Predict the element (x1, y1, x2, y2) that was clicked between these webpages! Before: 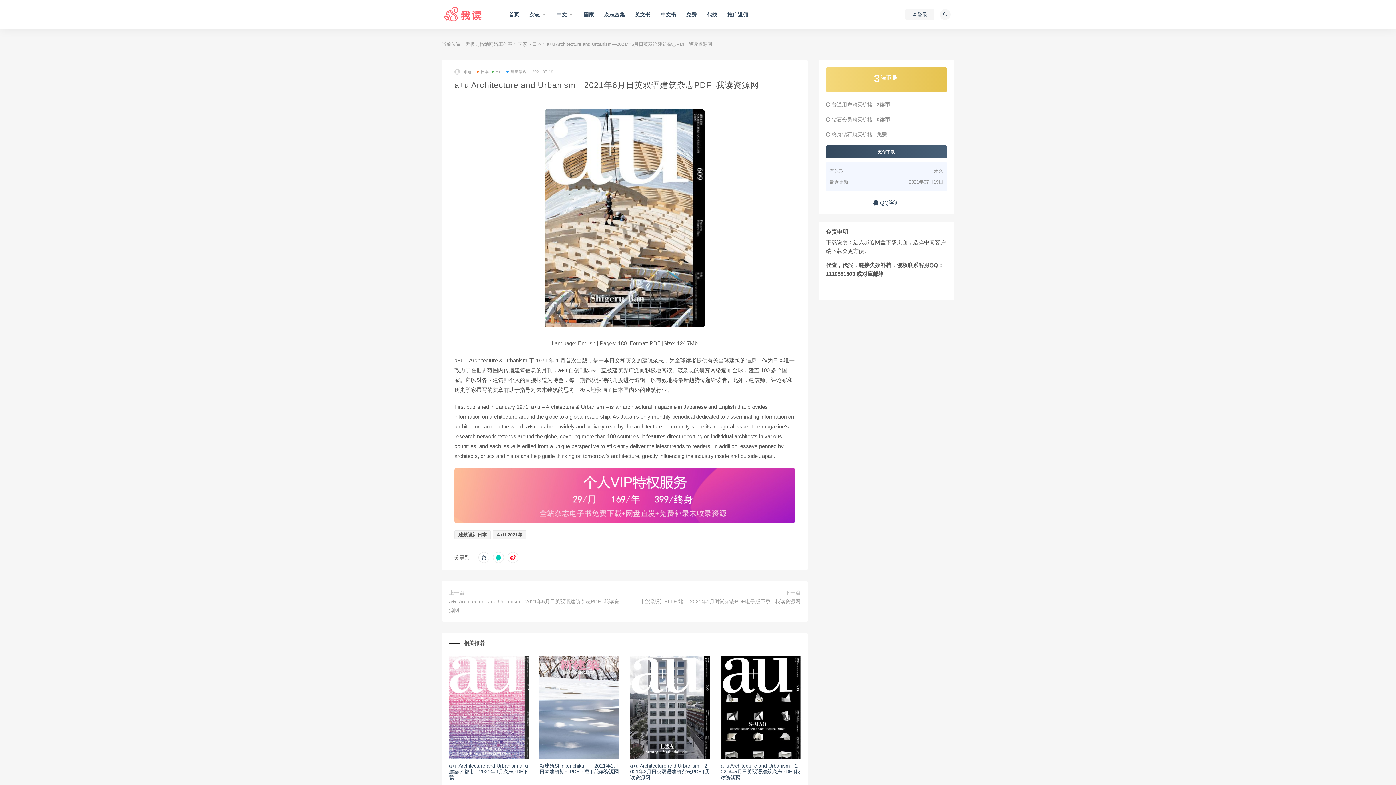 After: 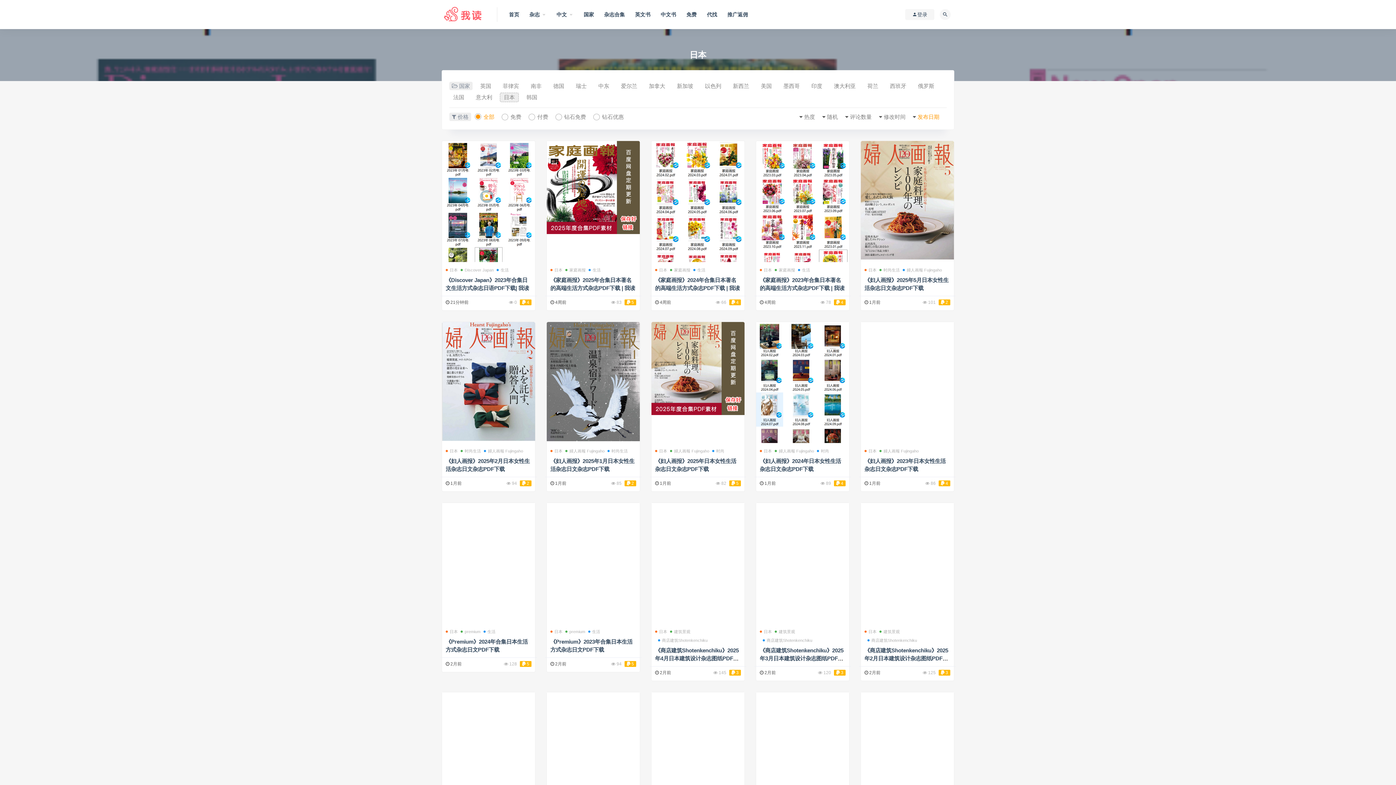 Action: bbox: (532, 41, 541, 46) label: 日本